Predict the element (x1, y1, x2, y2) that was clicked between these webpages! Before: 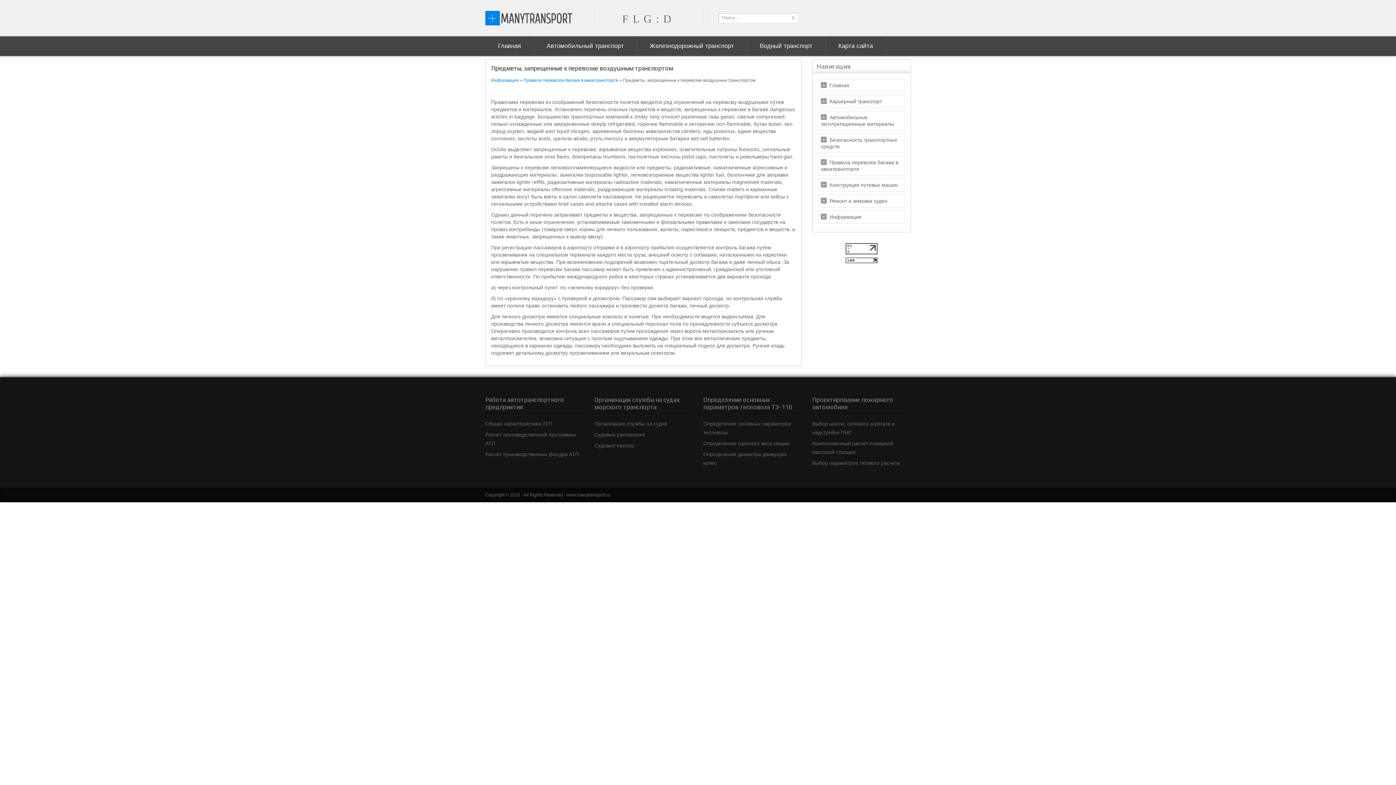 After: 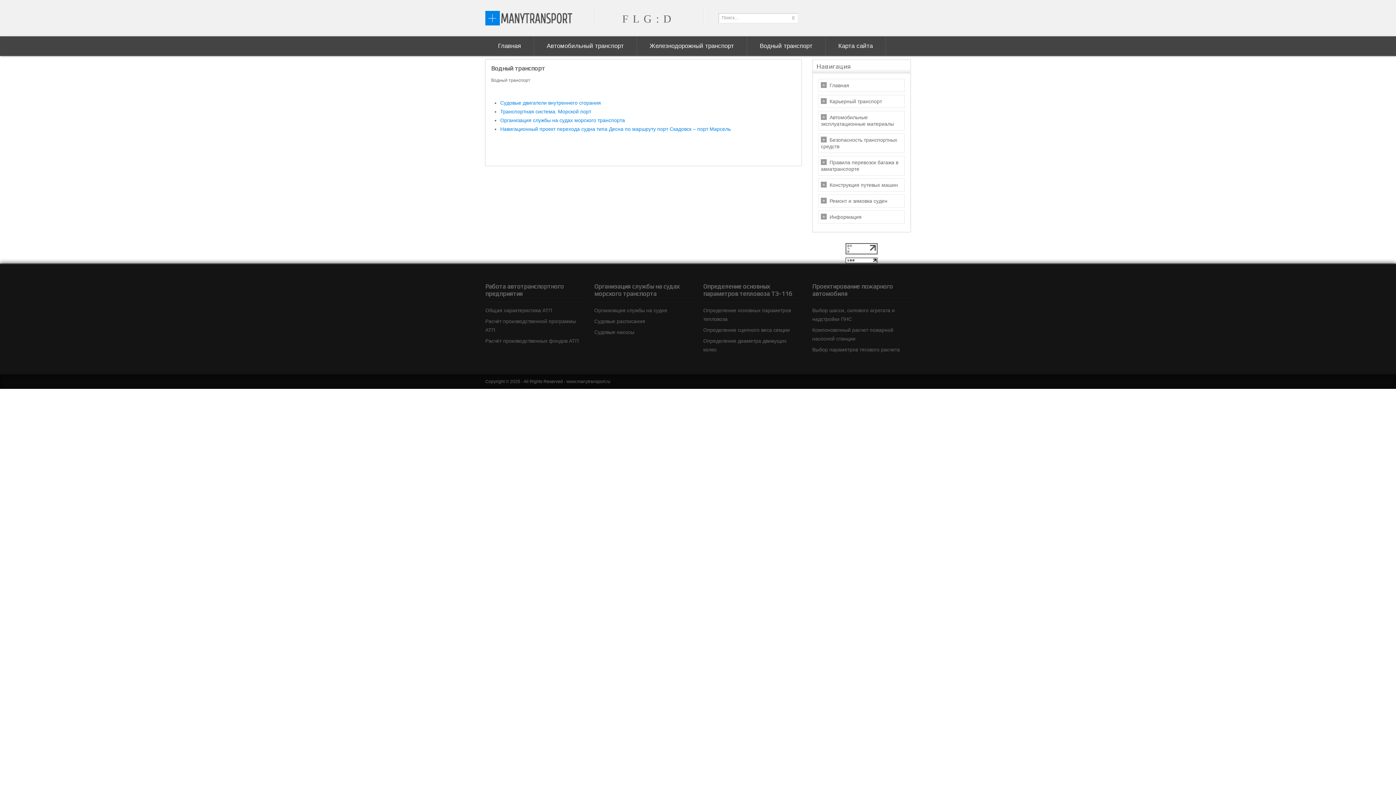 Action: bbox: (747, 36, 825, 56) label: Водный транспорт